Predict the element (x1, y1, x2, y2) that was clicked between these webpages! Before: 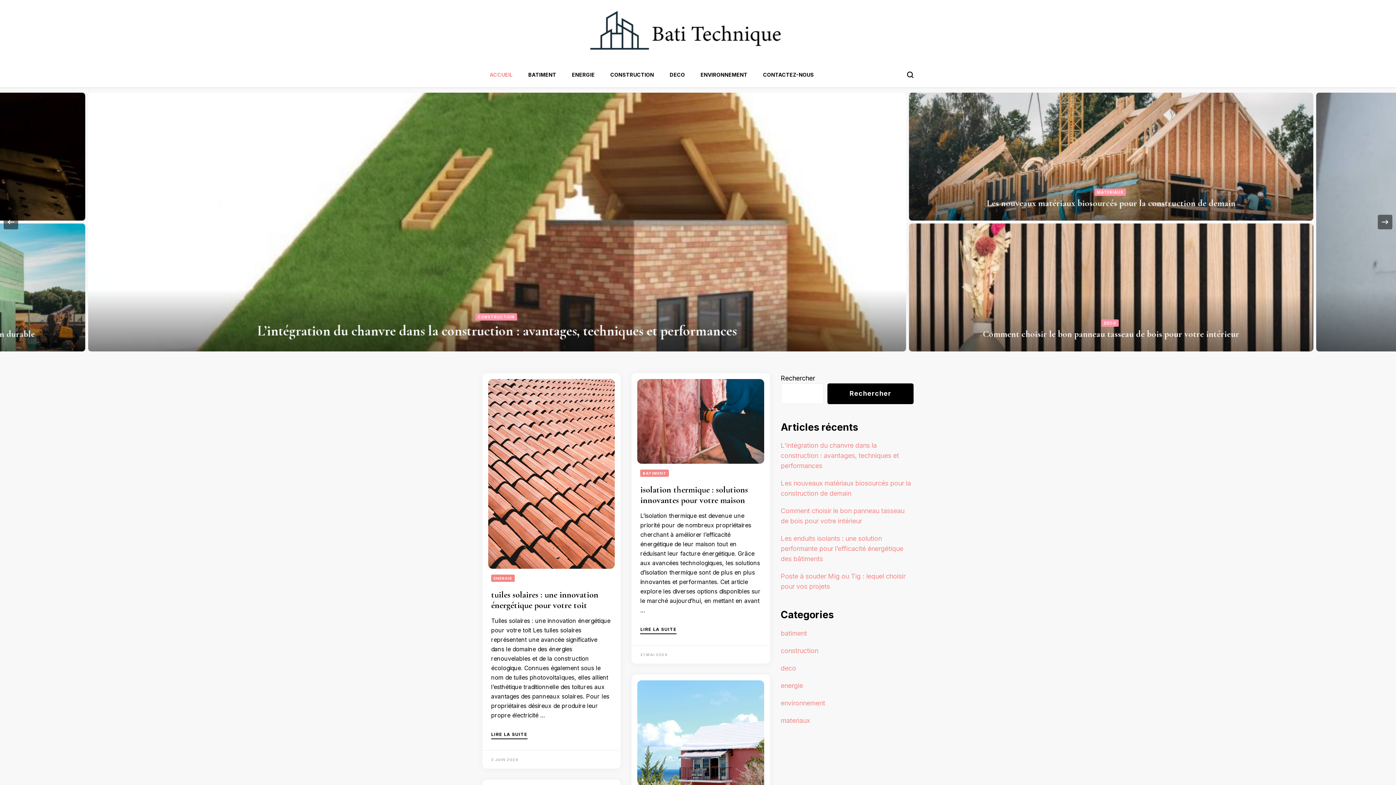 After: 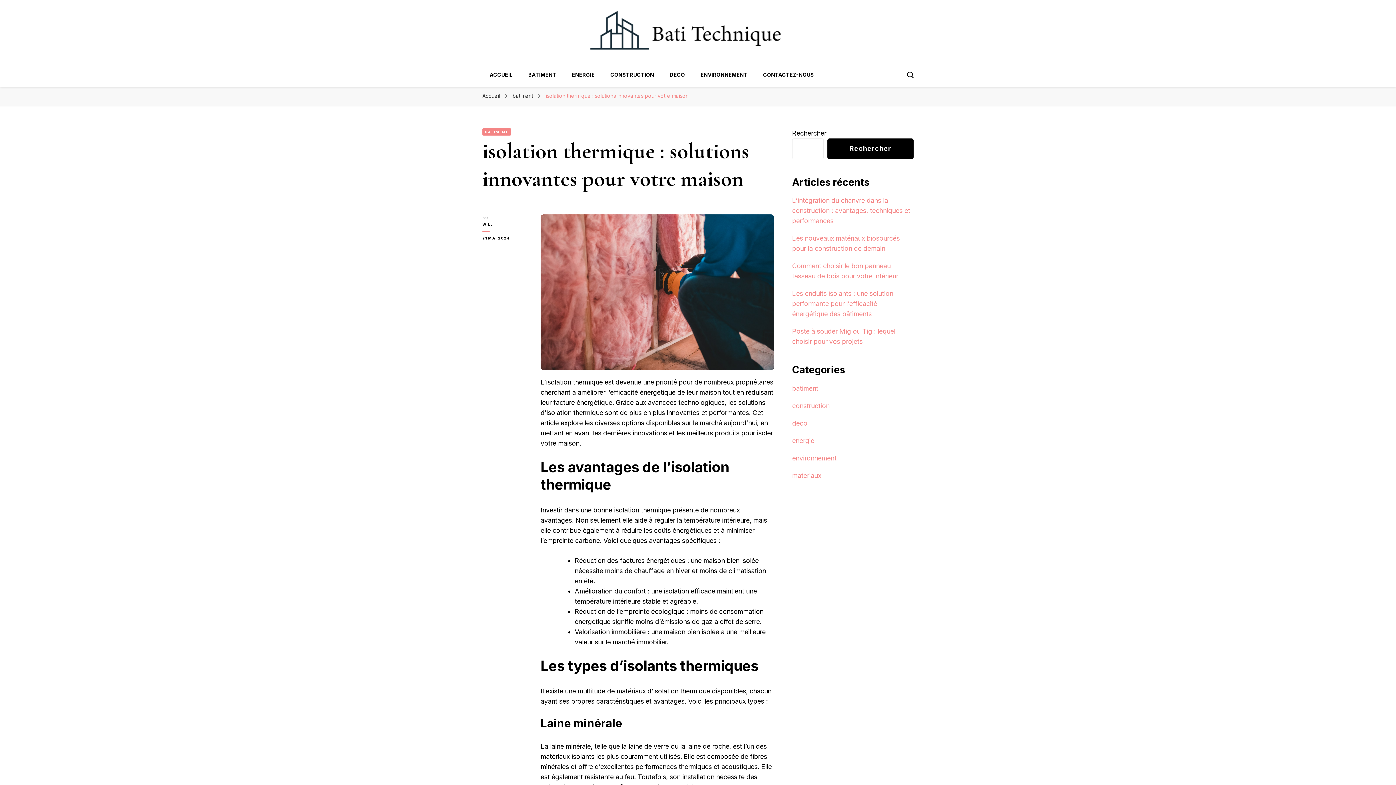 Action: bbox: (640, 652, 667, 656) label: 21 MAI 2024